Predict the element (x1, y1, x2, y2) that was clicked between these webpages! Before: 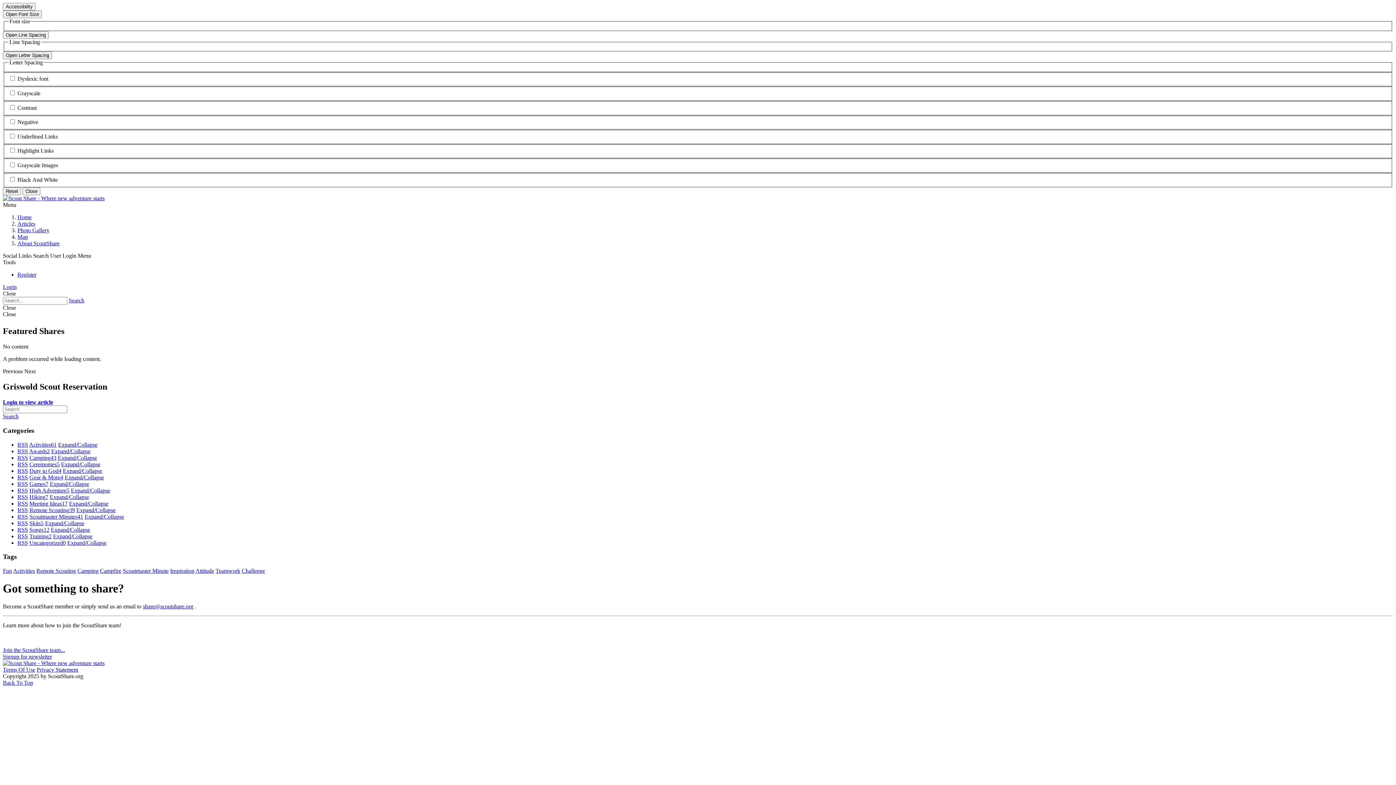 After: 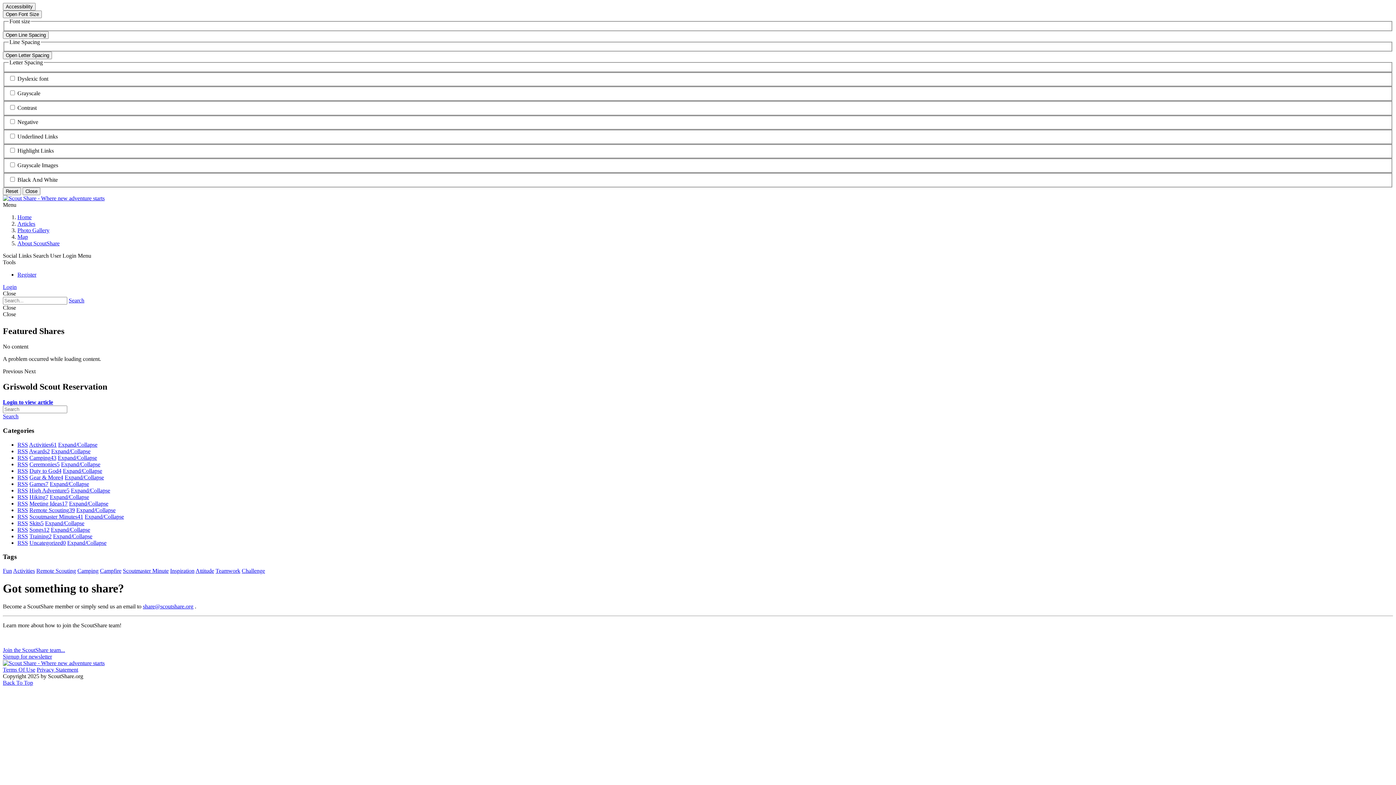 Action: label: Expand/Collapse bbox: (64, 474, 104, 480)